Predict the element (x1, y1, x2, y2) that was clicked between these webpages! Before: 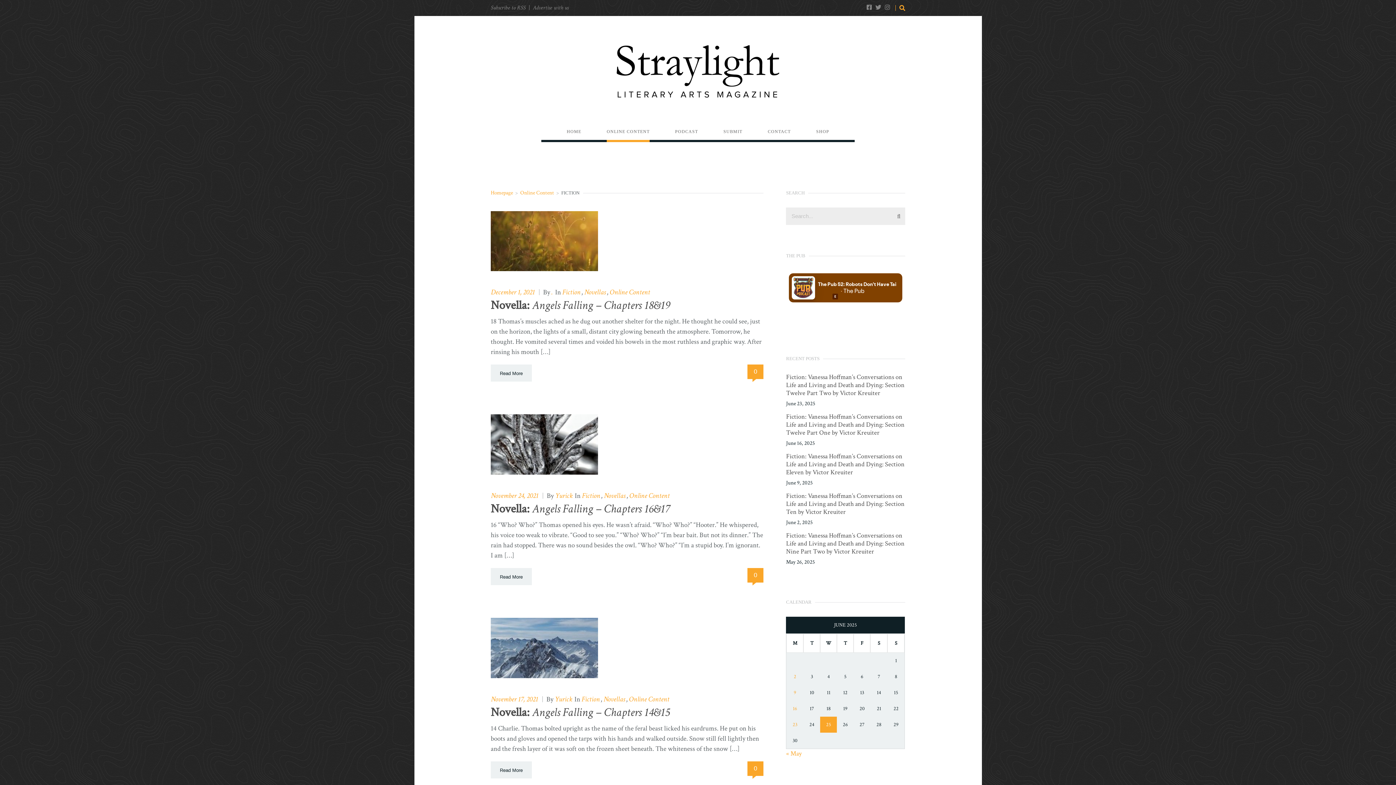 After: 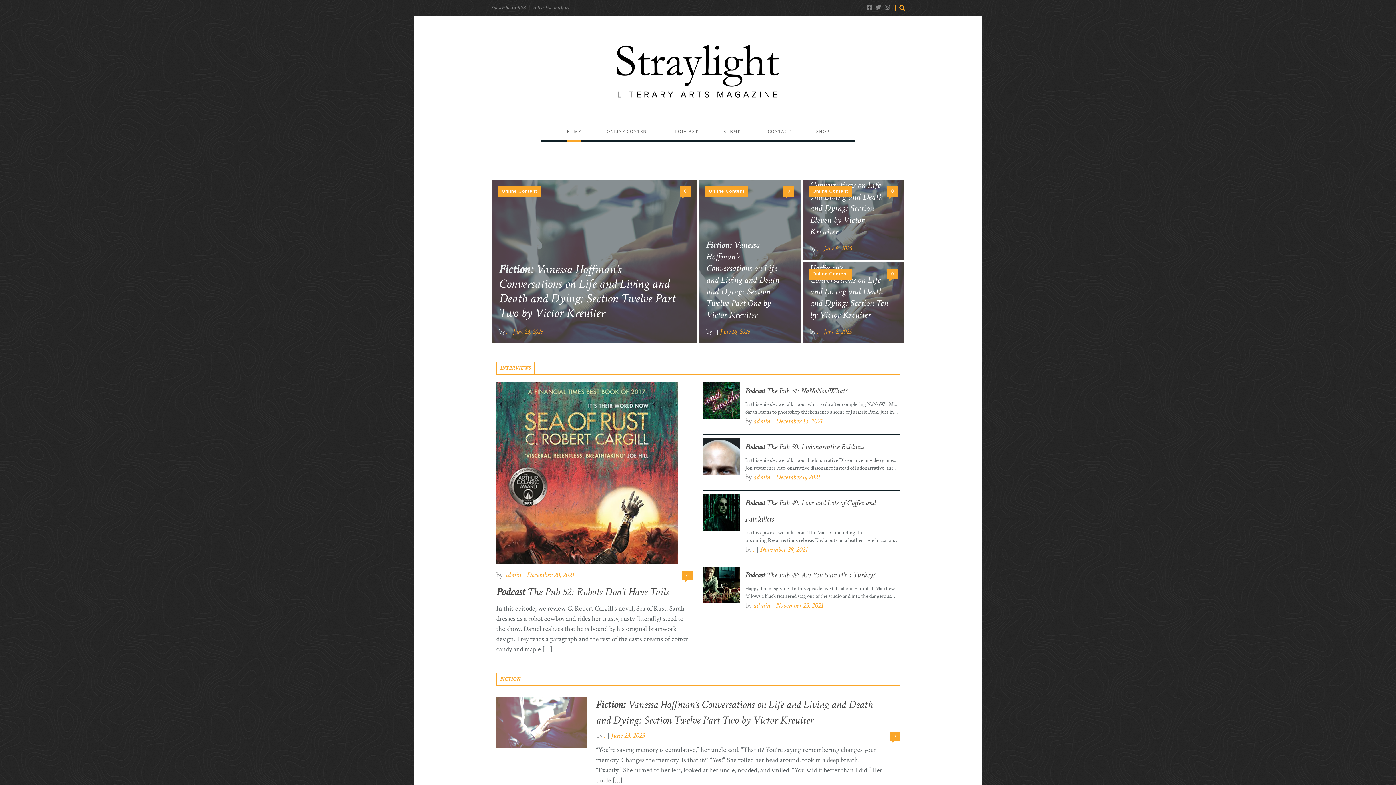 Action: bbox: (490, 189, 513, 196) label: Homepage